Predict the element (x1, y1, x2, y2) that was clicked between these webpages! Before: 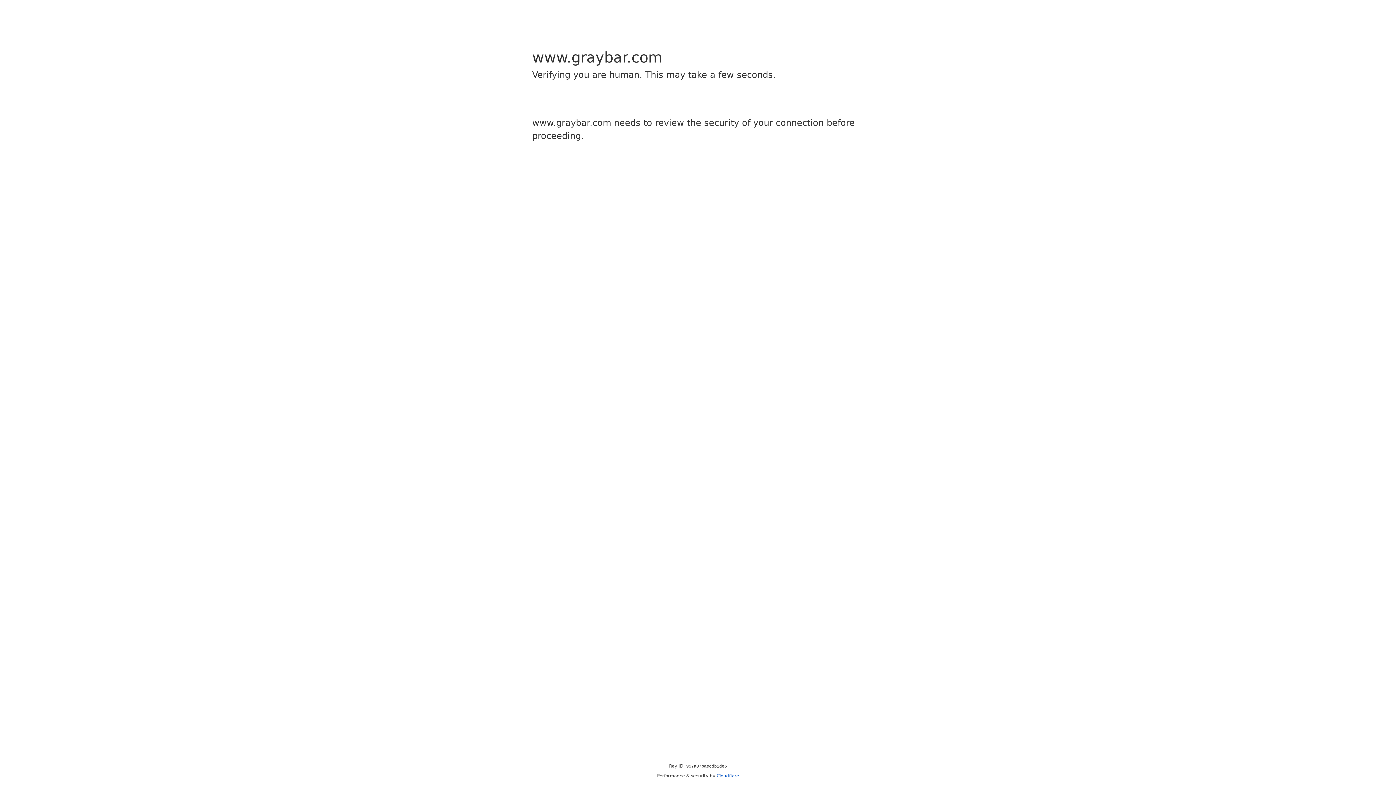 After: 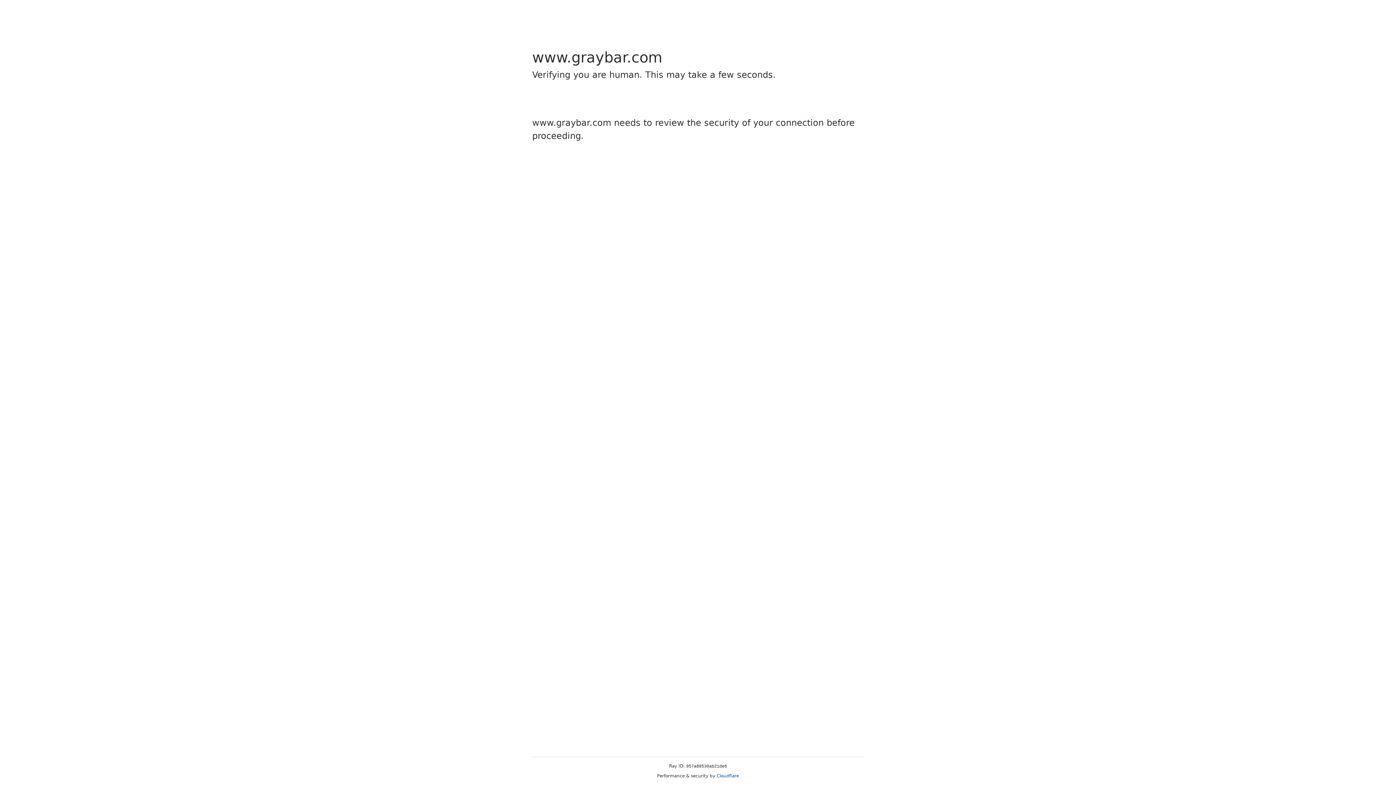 Action: bbox: (716, 773, 739, 778) label: Cloudflare